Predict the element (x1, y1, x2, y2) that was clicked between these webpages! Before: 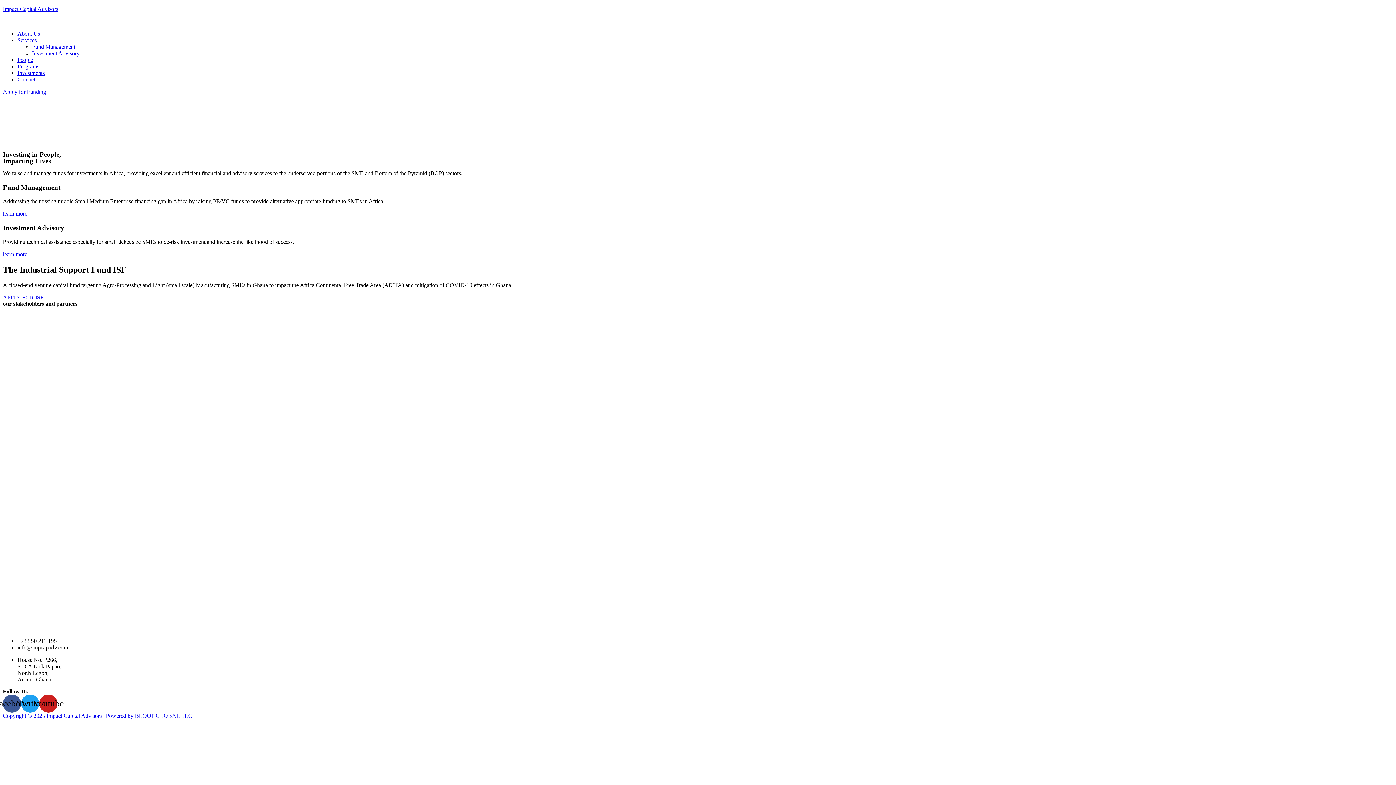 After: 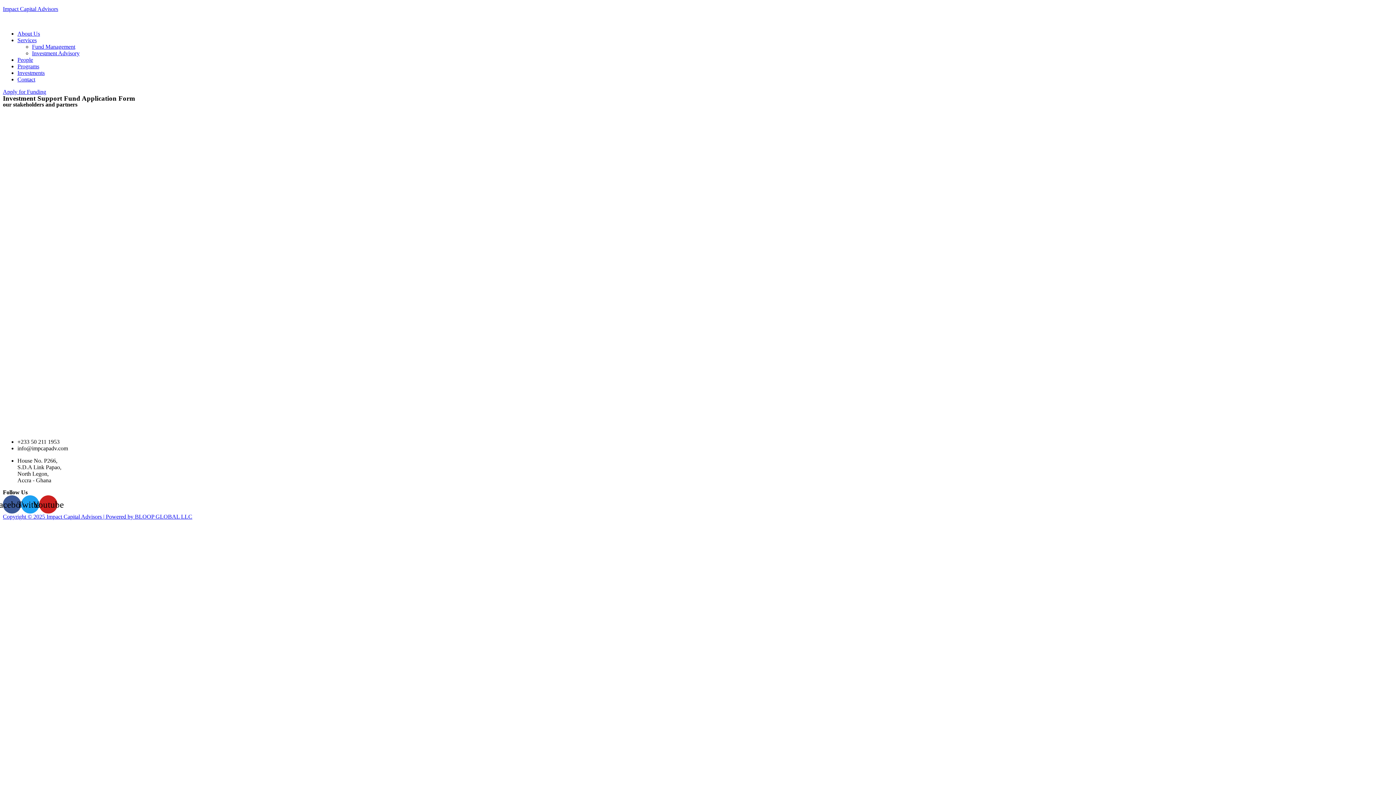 Action: bbox: (2, 294, 43, 300) label: APPLY FOR ISF